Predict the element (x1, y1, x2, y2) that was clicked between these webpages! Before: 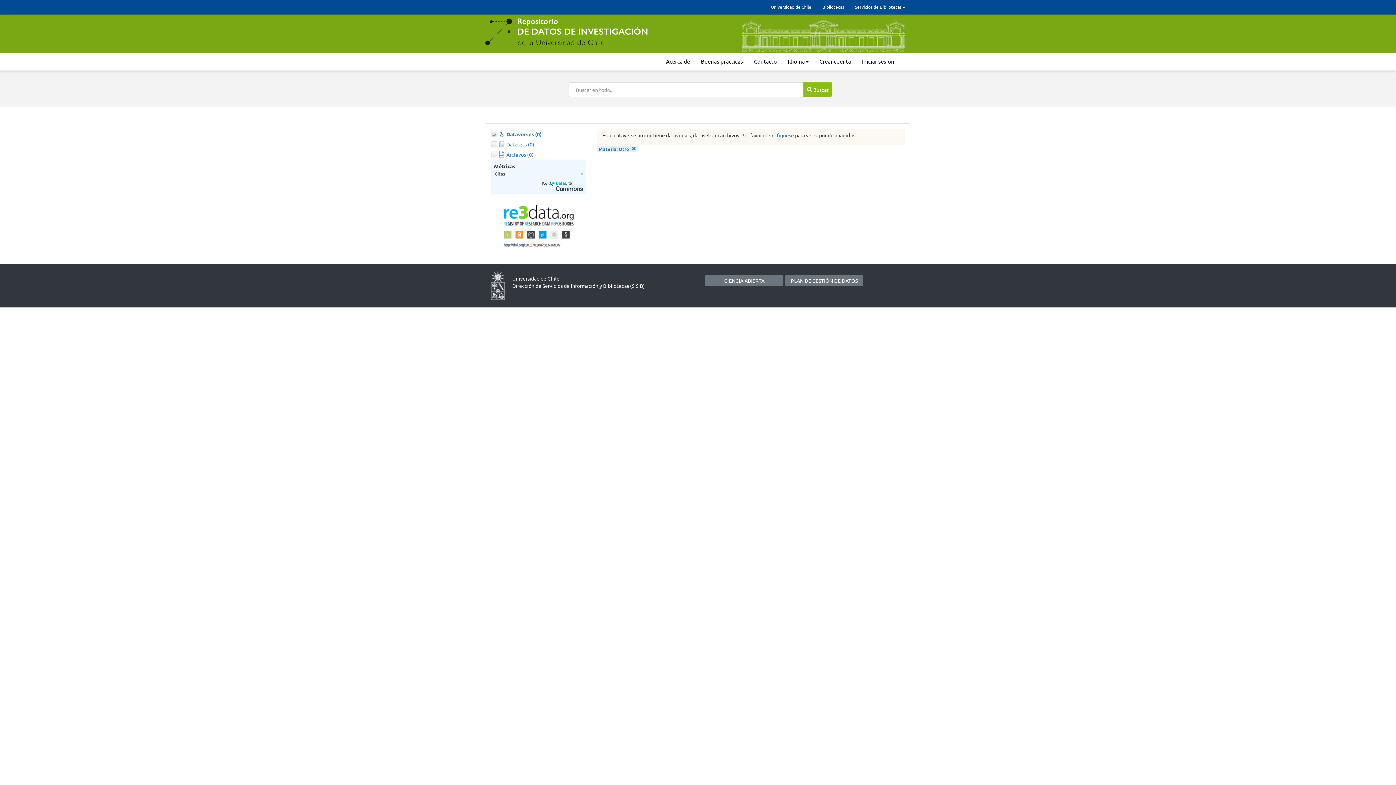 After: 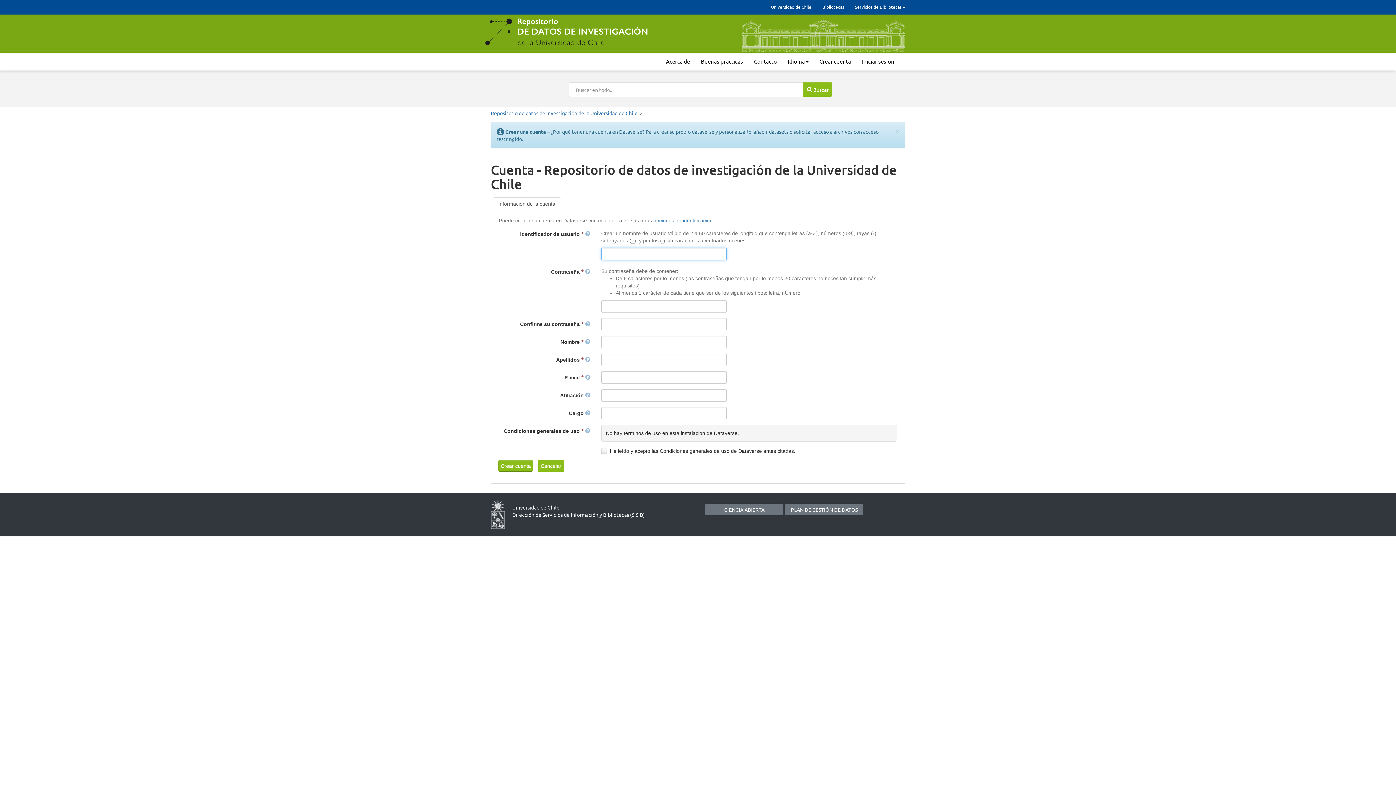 Action: label: Crear cuenta bbox: (814, 52, 856, 70)